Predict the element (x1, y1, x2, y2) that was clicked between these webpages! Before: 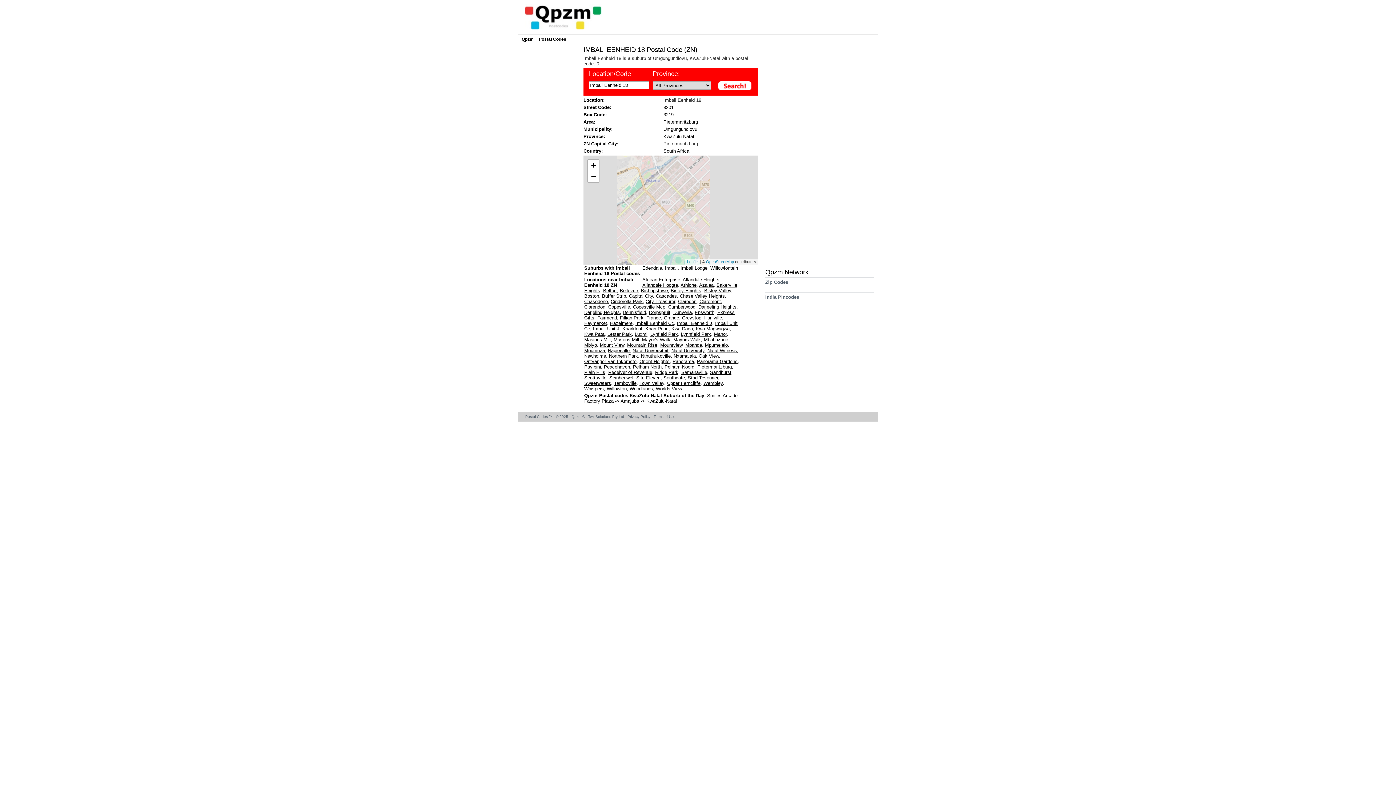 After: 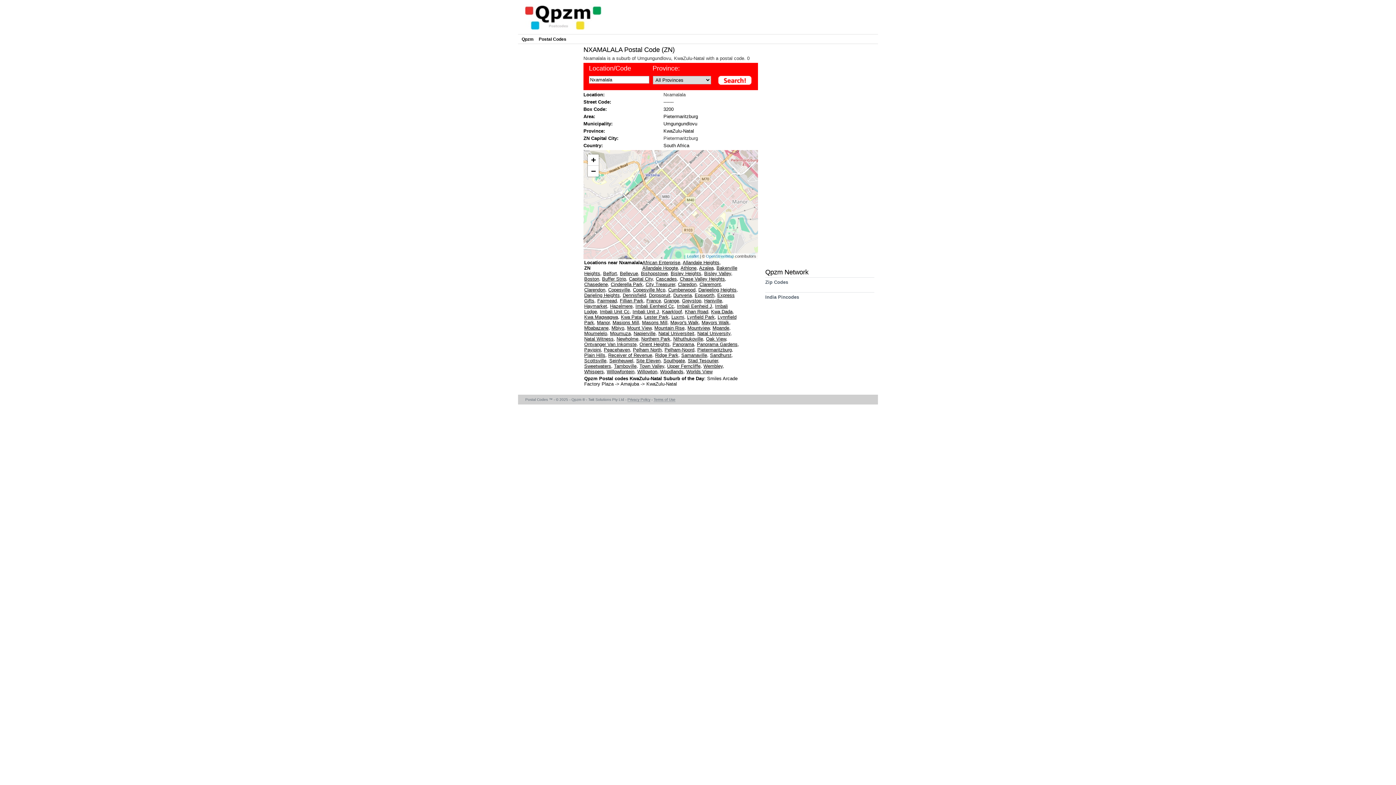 Action: bbox: (673, 353, 696, 358) label: Nxamalala